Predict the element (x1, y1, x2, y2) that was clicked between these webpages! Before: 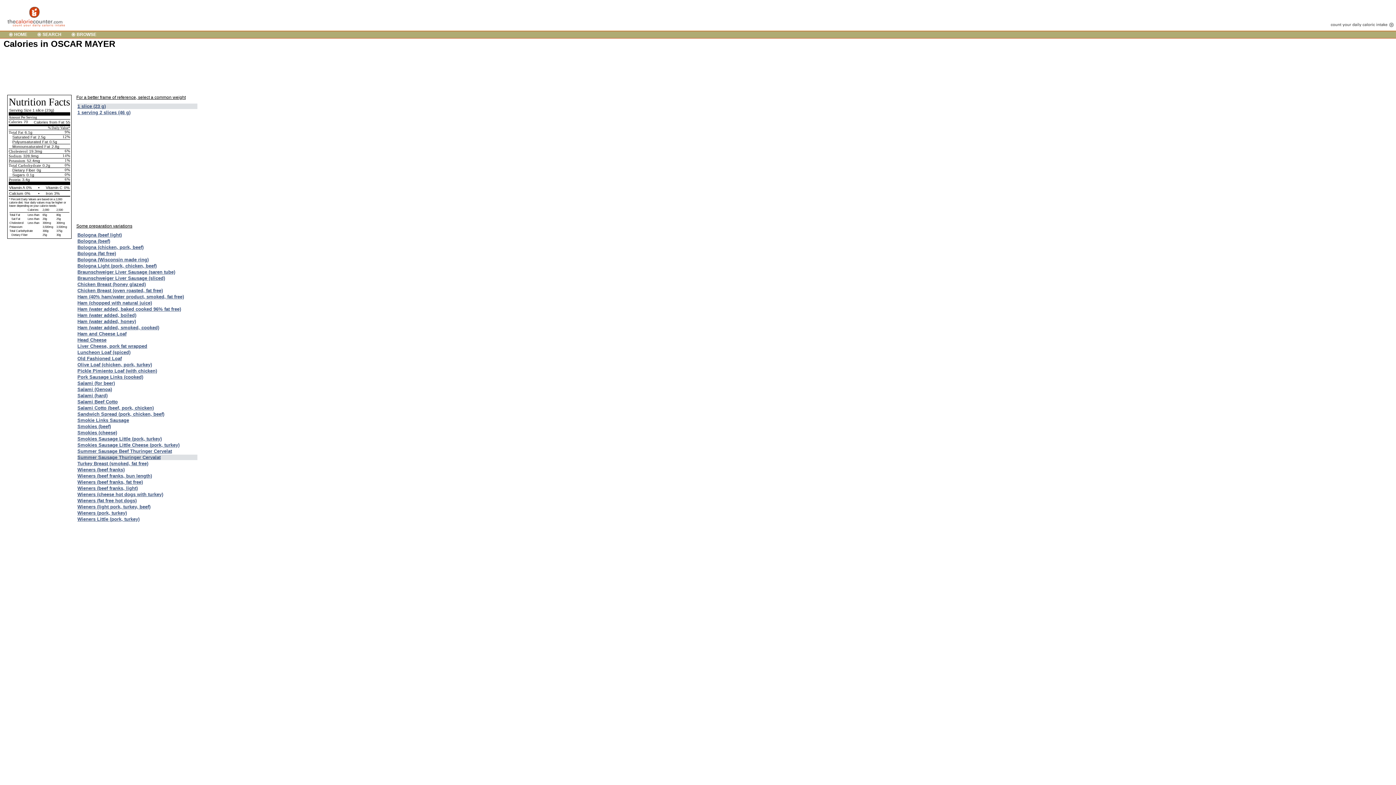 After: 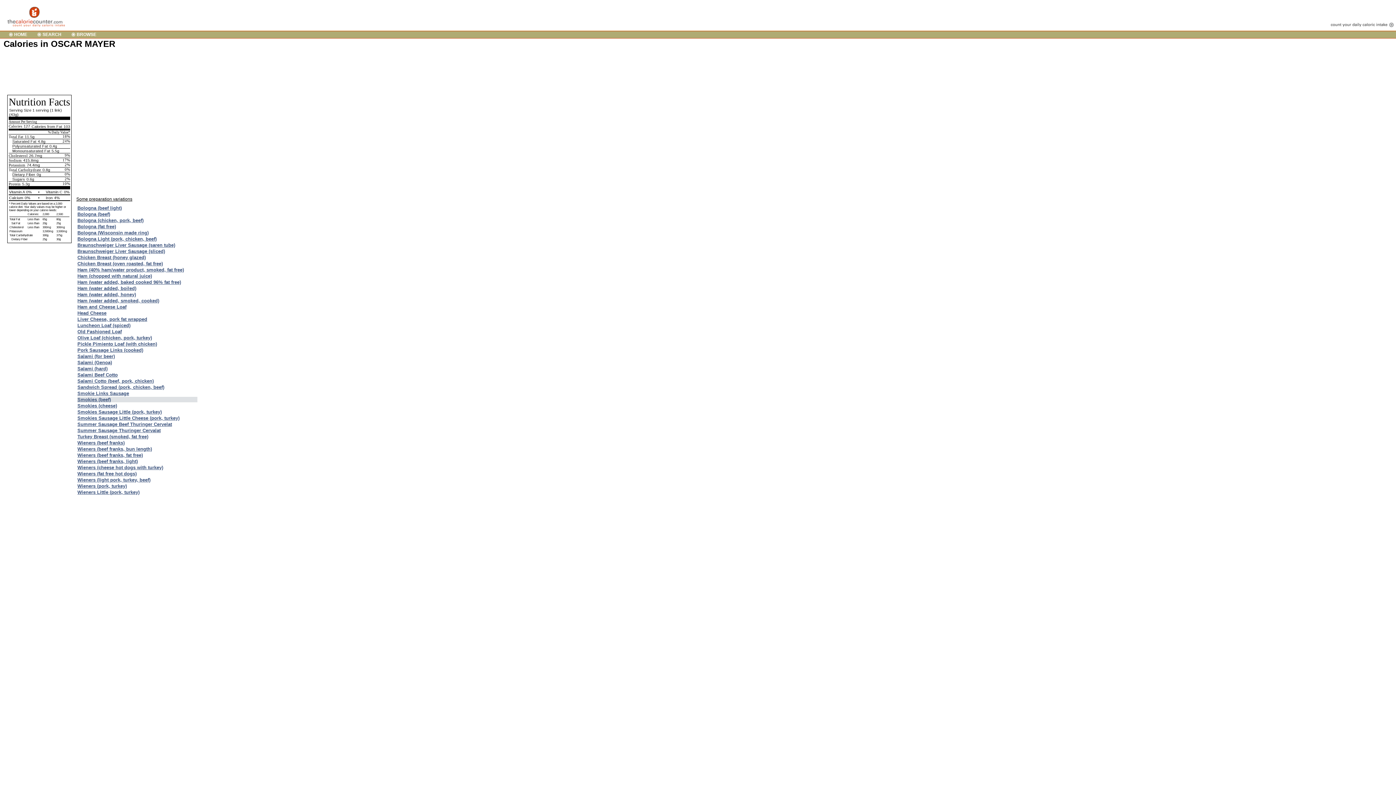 Action: bbox: (77, 424, 110, 429) label: Smokies (beef)